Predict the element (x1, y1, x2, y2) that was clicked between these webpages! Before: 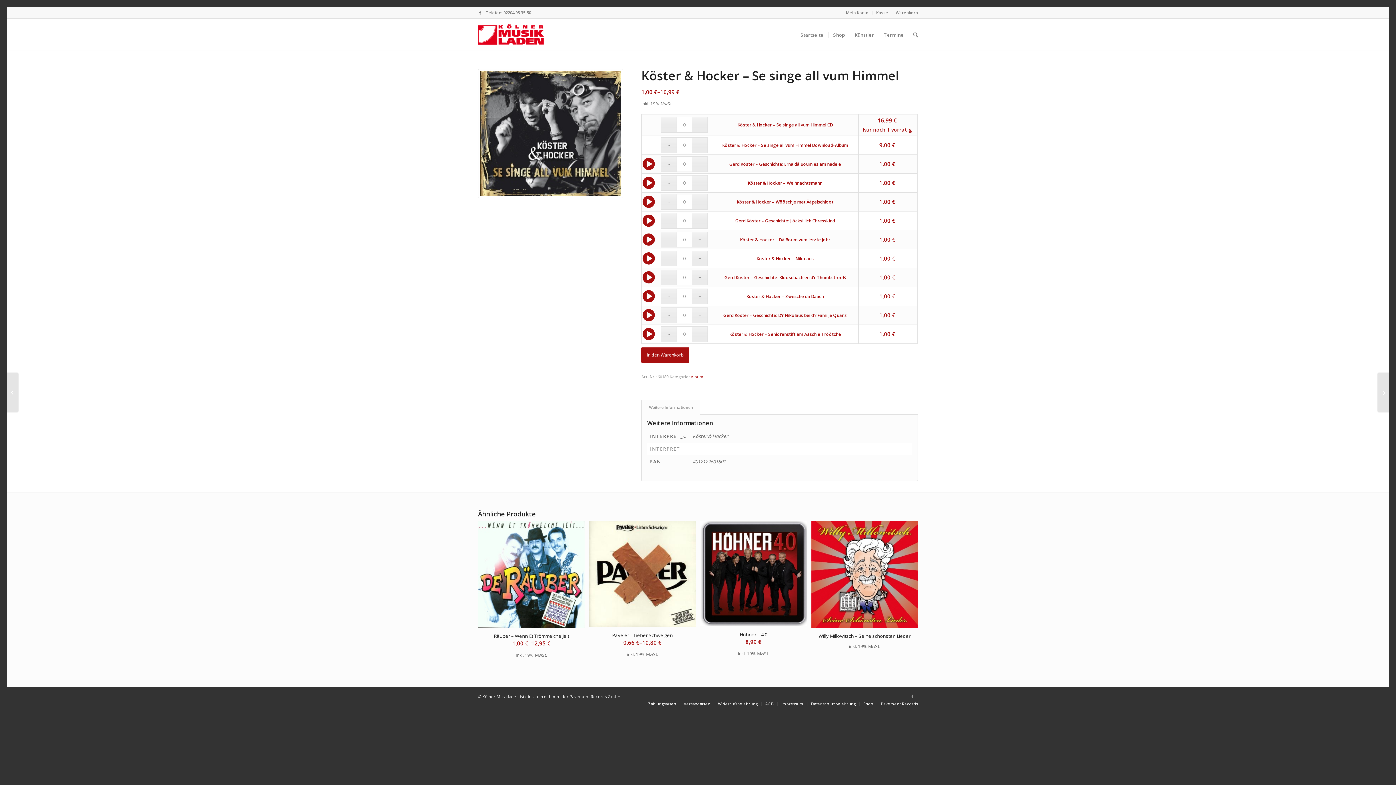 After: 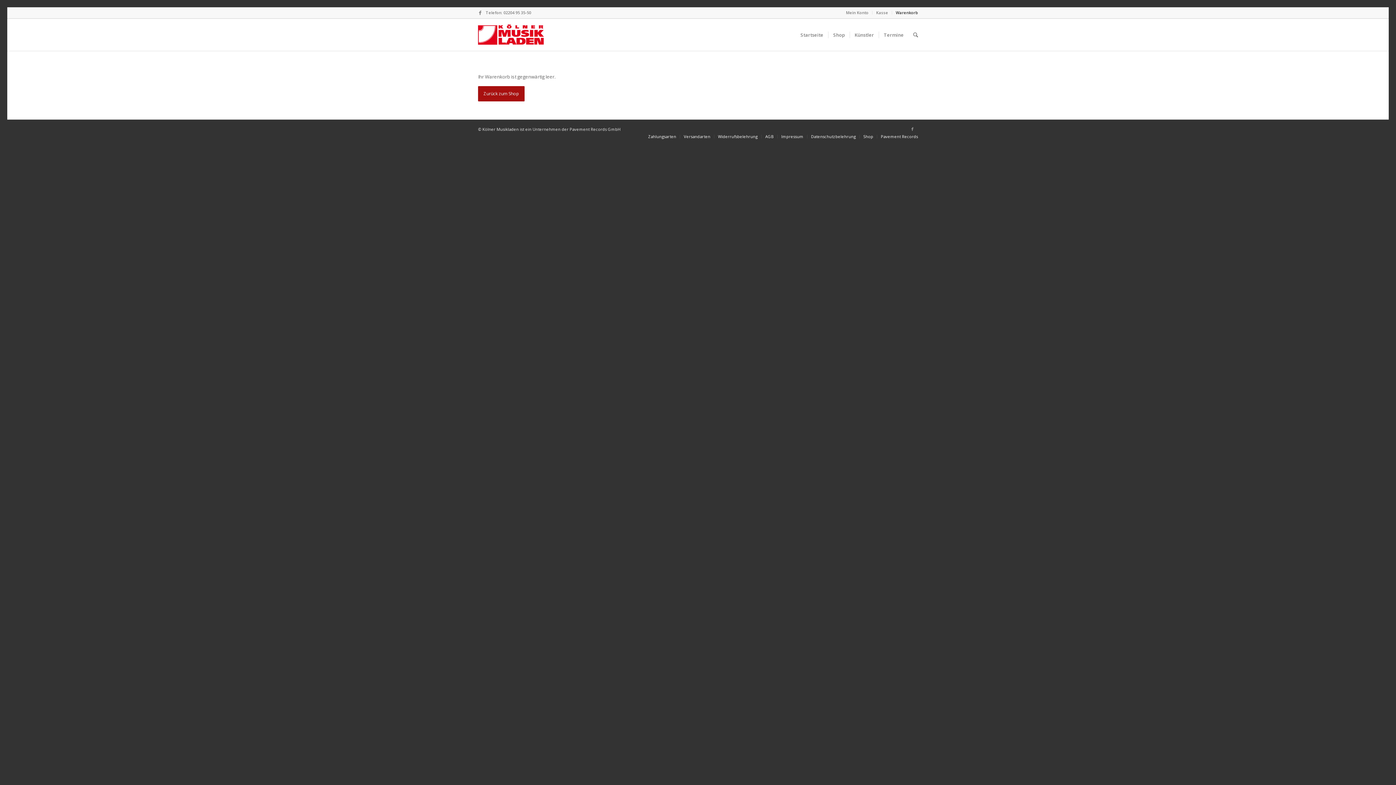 Action: label: Warenkorb bbox: (896, 7, 918, 17)